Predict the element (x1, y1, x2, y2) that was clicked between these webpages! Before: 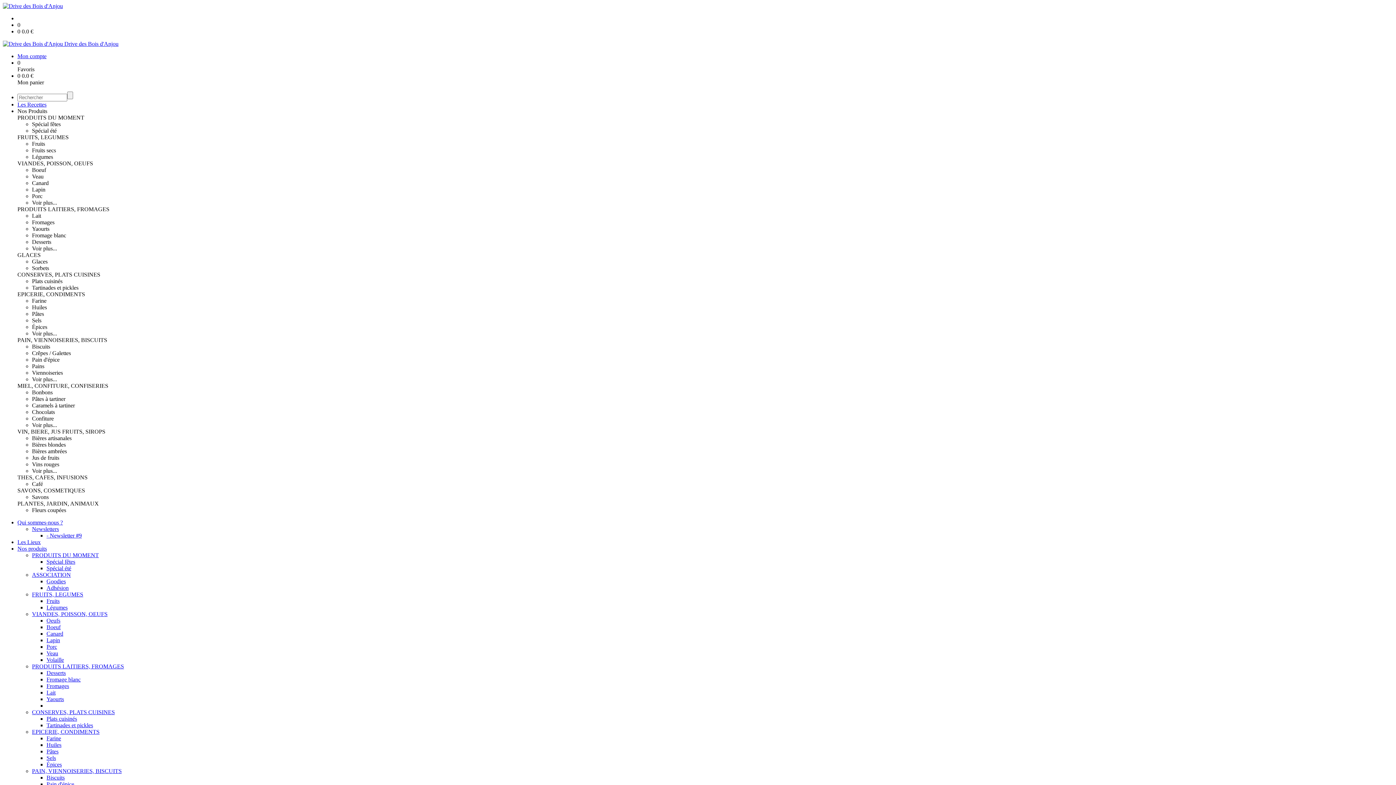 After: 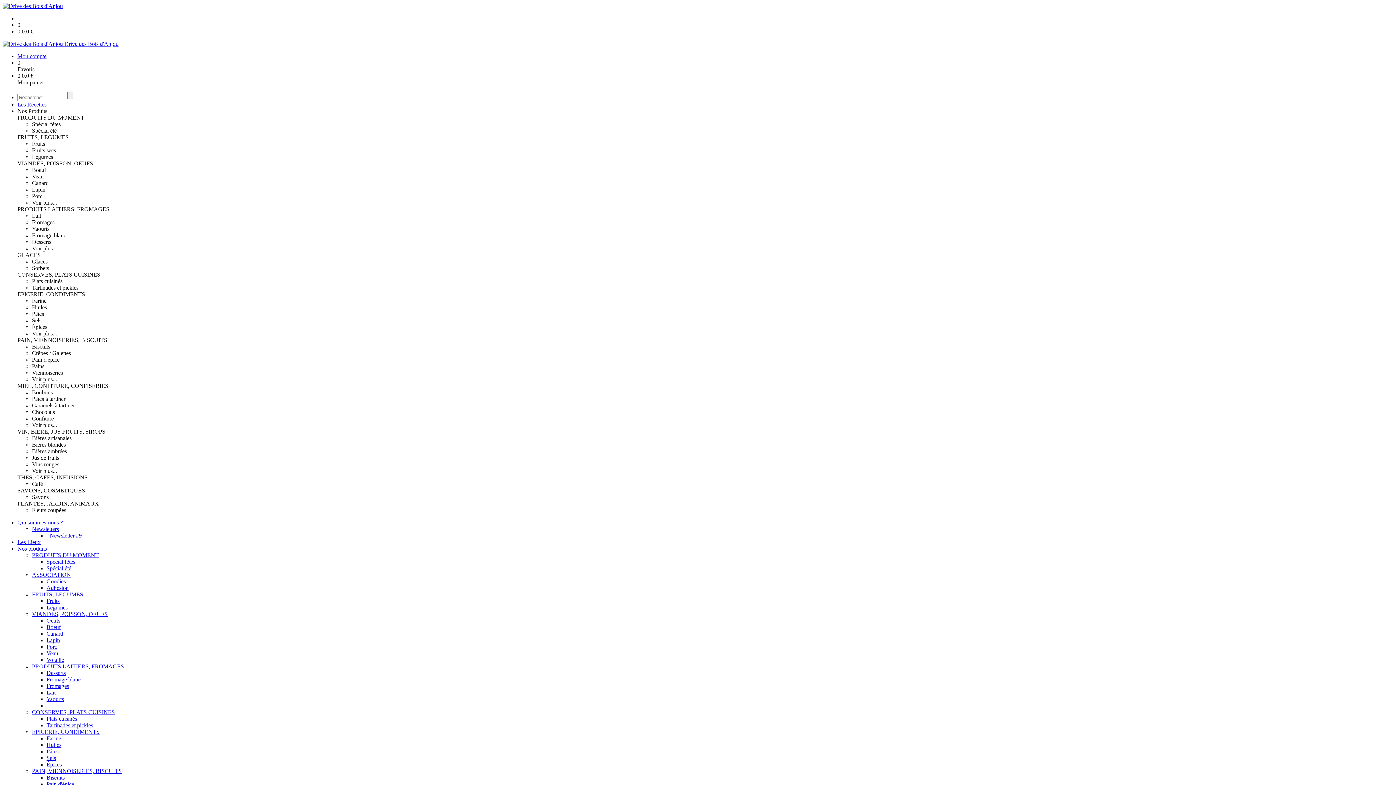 Action: label: Lapin bbox: (46, 637, 60, 643)